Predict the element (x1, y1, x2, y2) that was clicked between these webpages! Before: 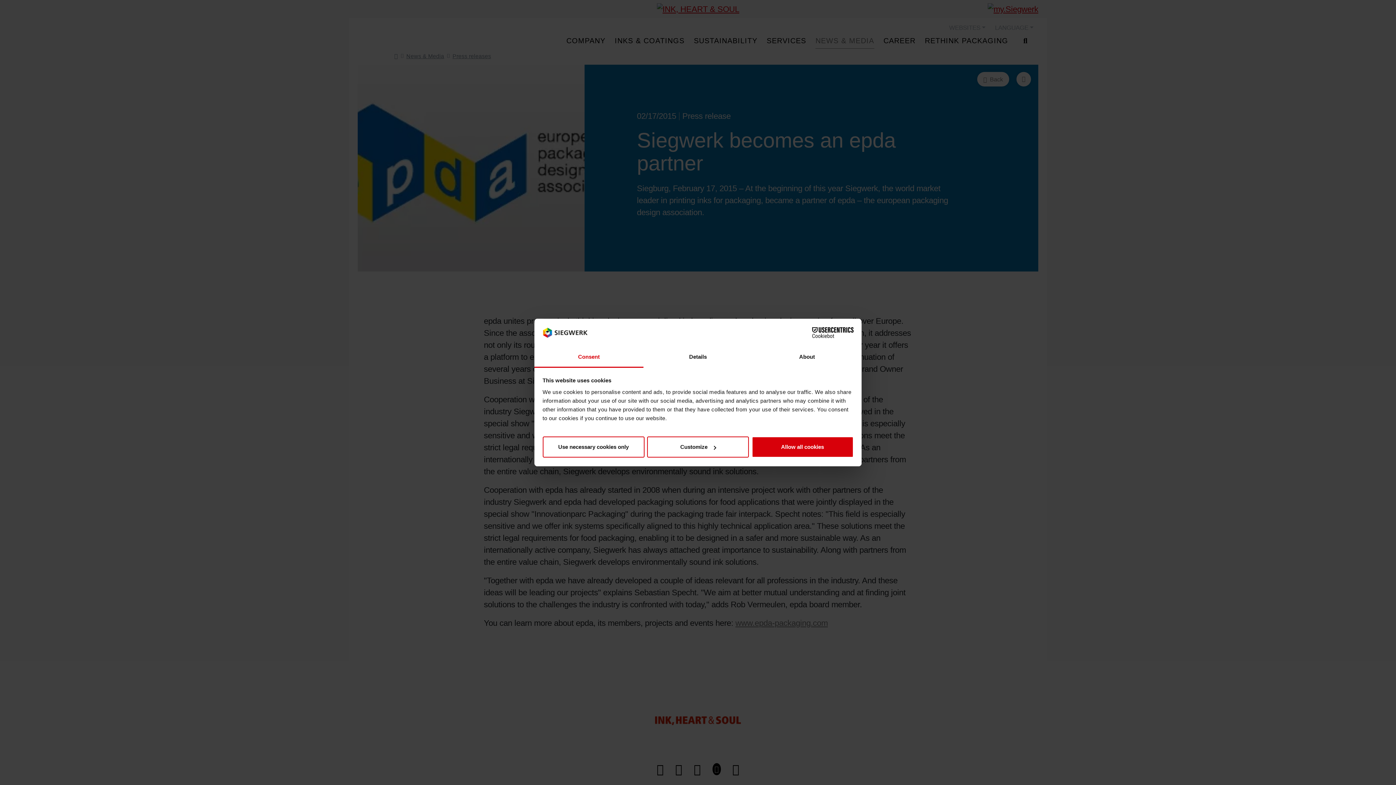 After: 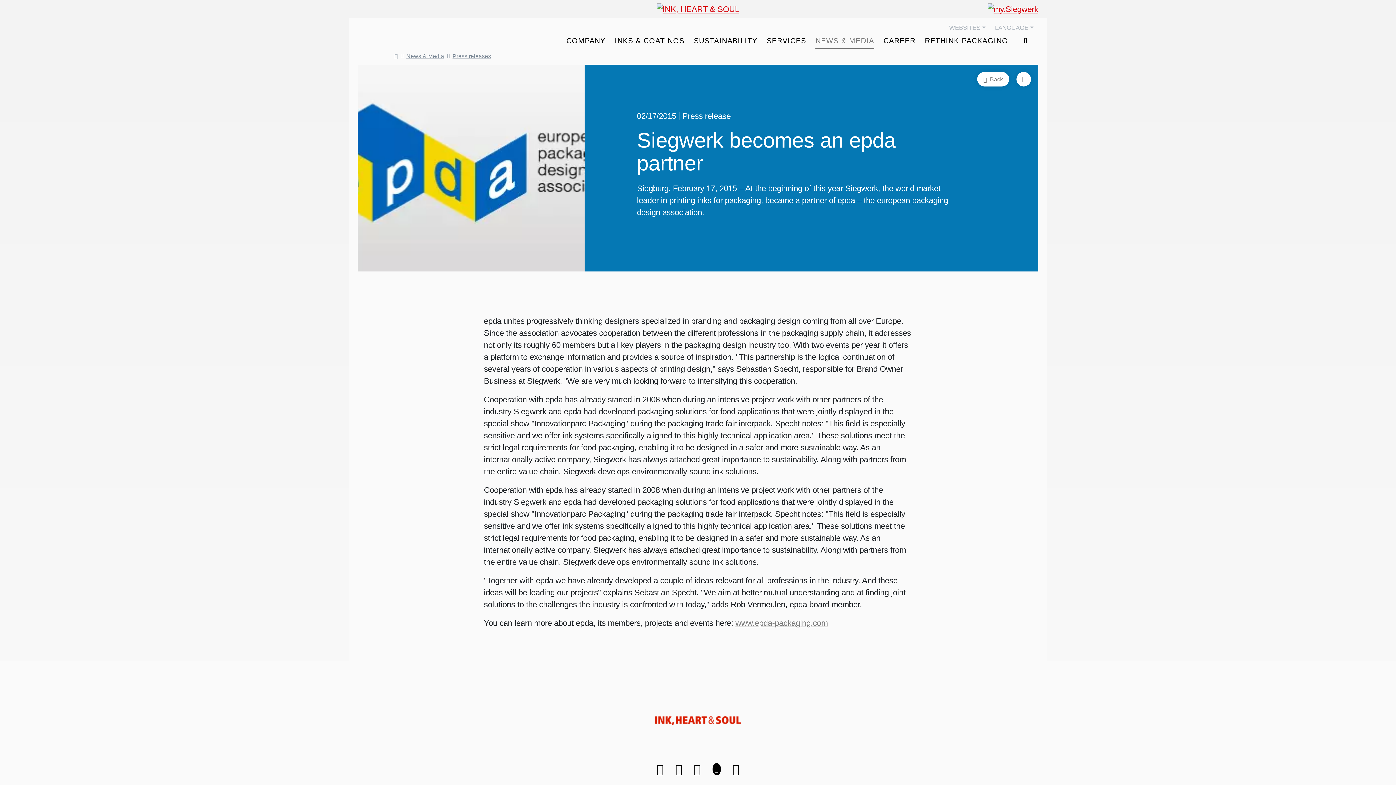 Action: bbox: (542, 436, 644, 457) label: Use necessary cookies only